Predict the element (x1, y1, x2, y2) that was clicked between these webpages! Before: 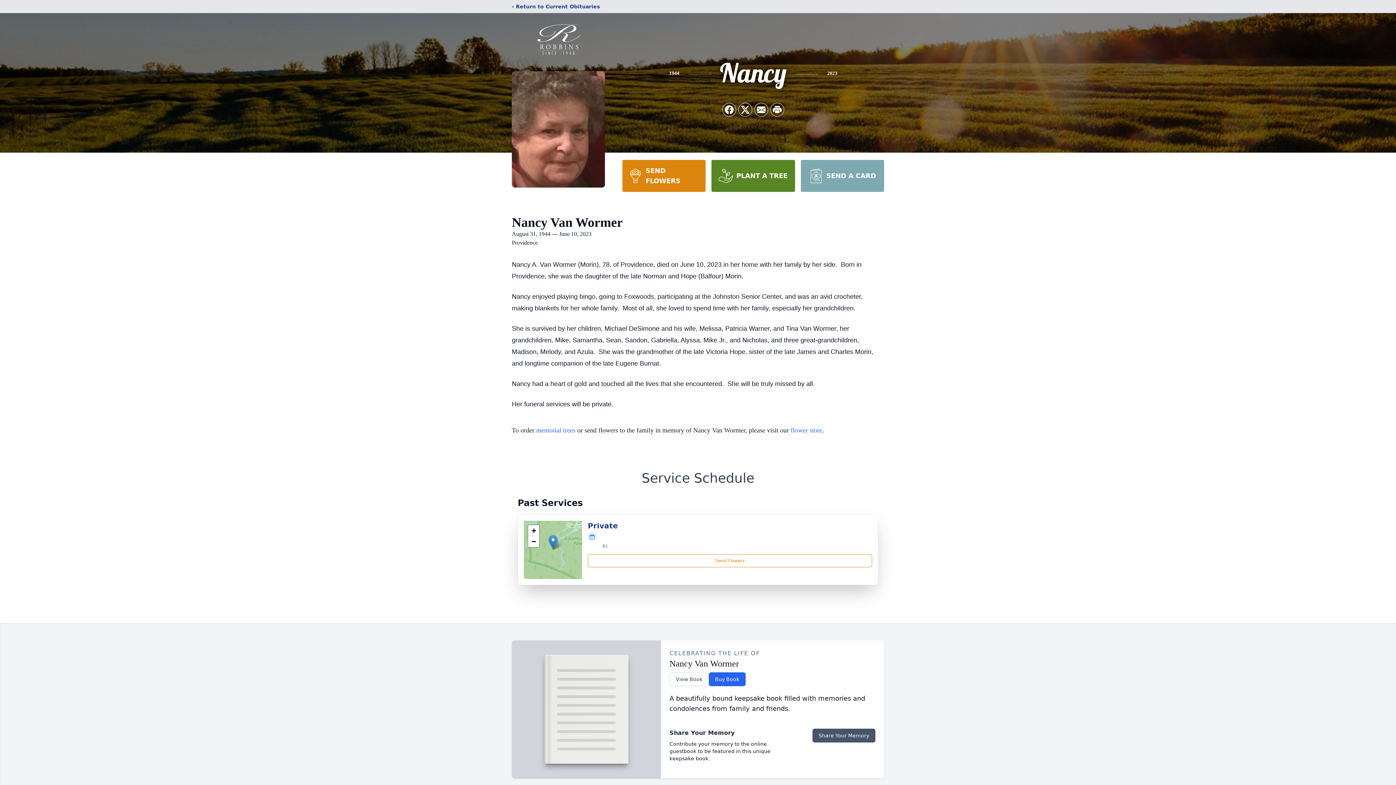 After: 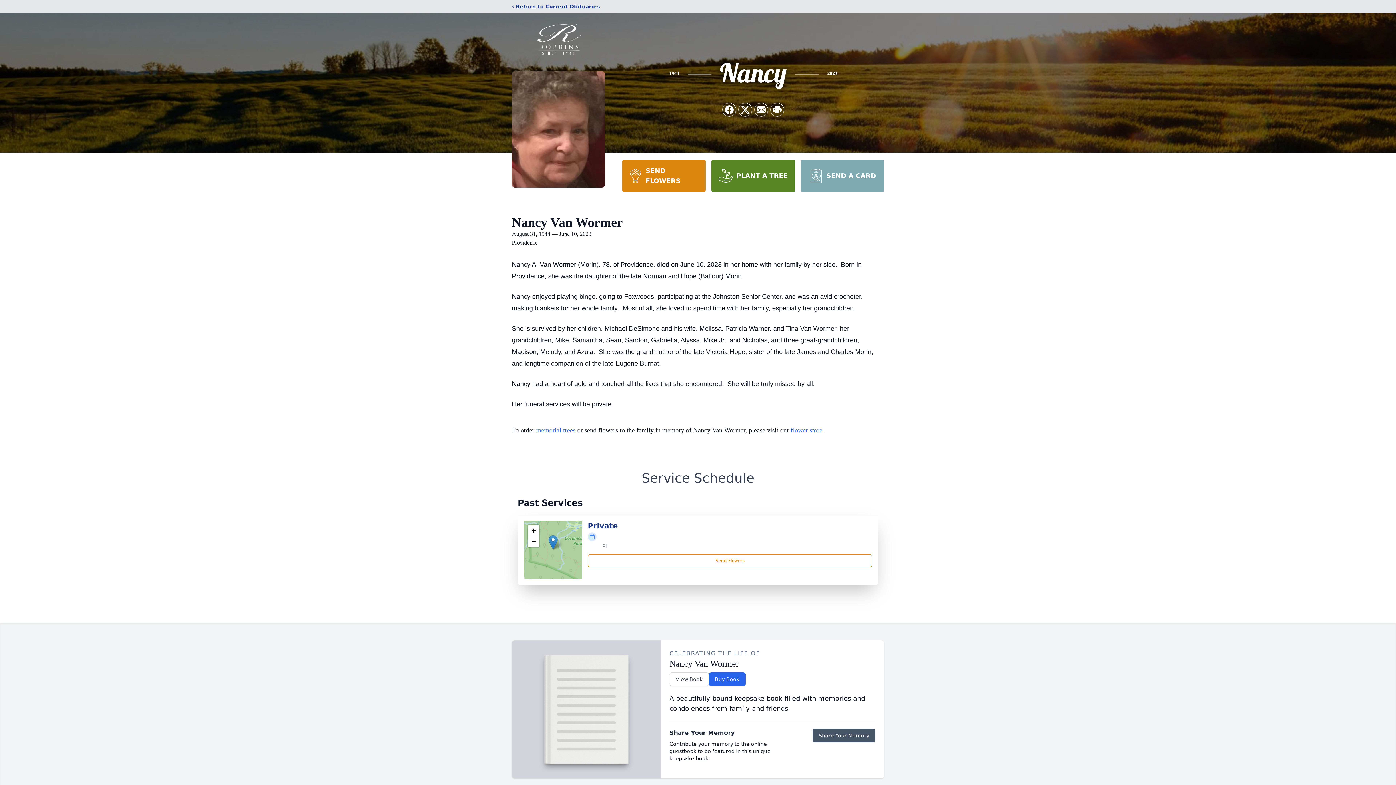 Action: label: SEND A CARD bbox: (800, 160, 884, 192)